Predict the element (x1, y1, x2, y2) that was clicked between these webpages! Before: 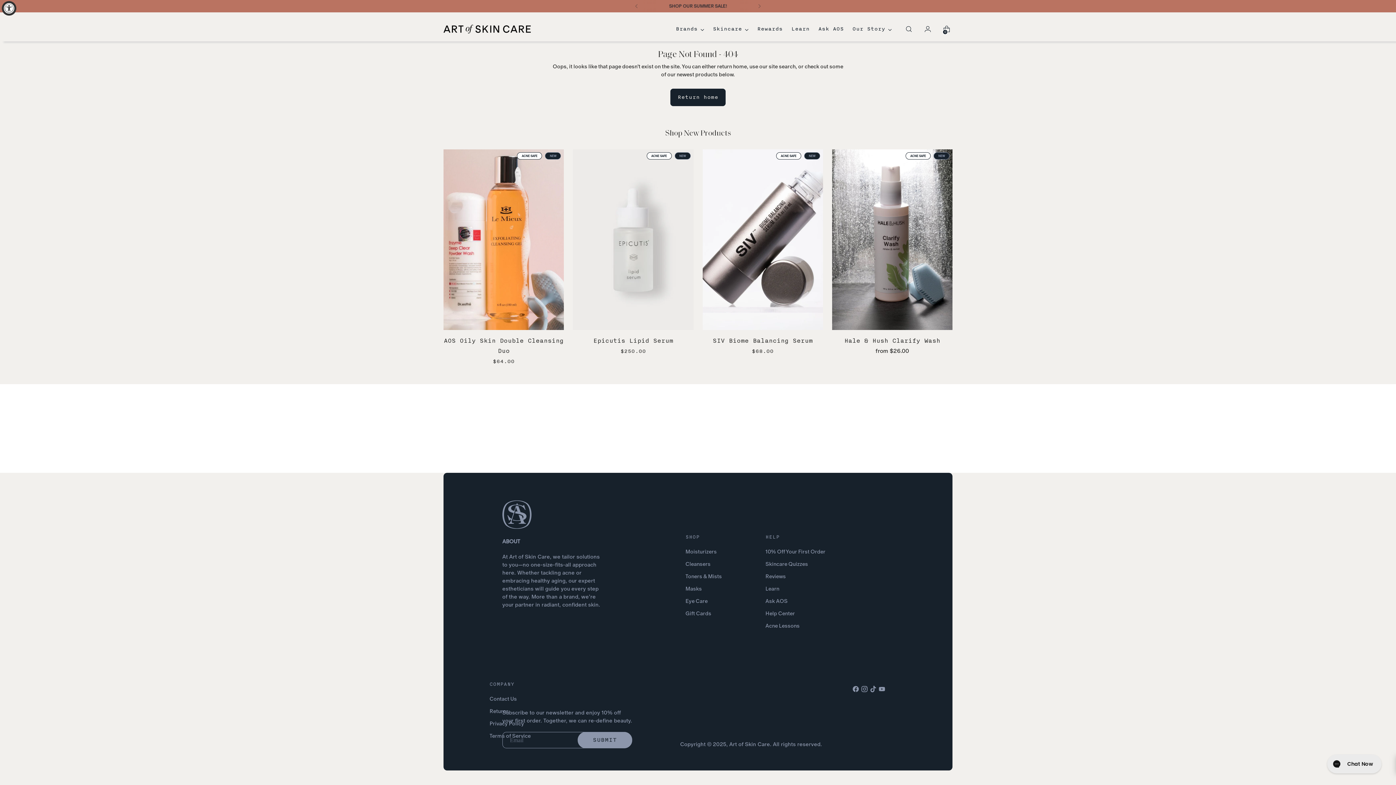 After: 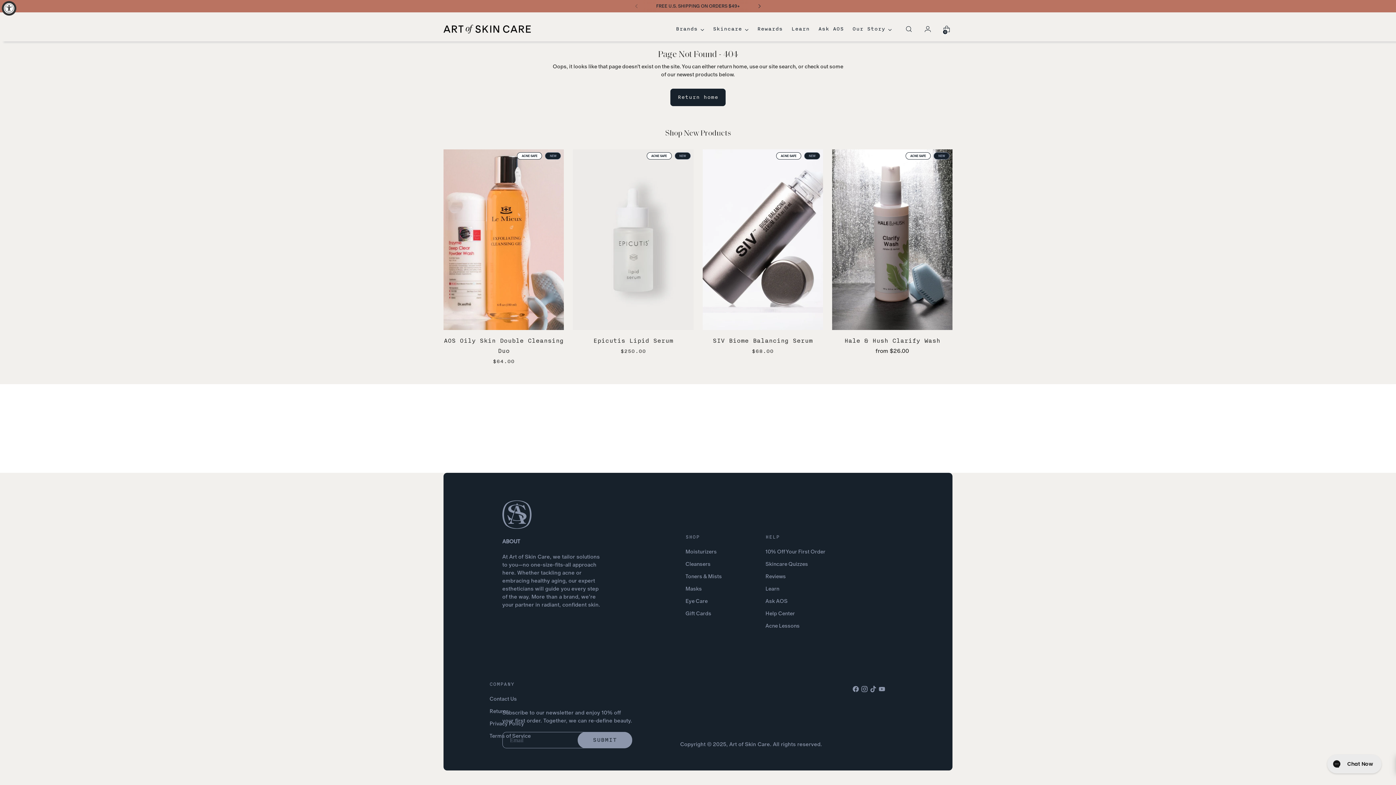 Action: bbox: (751, 0, 767, 12)